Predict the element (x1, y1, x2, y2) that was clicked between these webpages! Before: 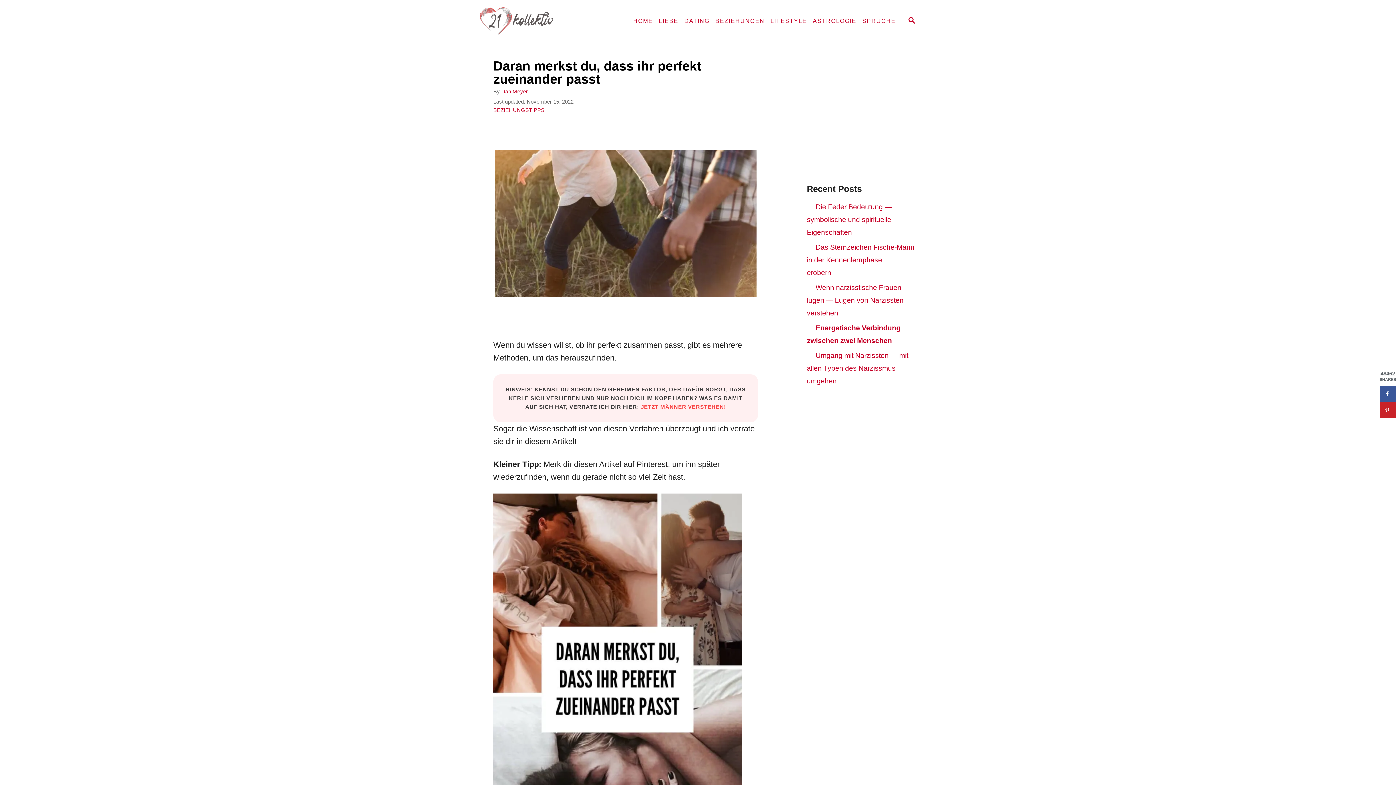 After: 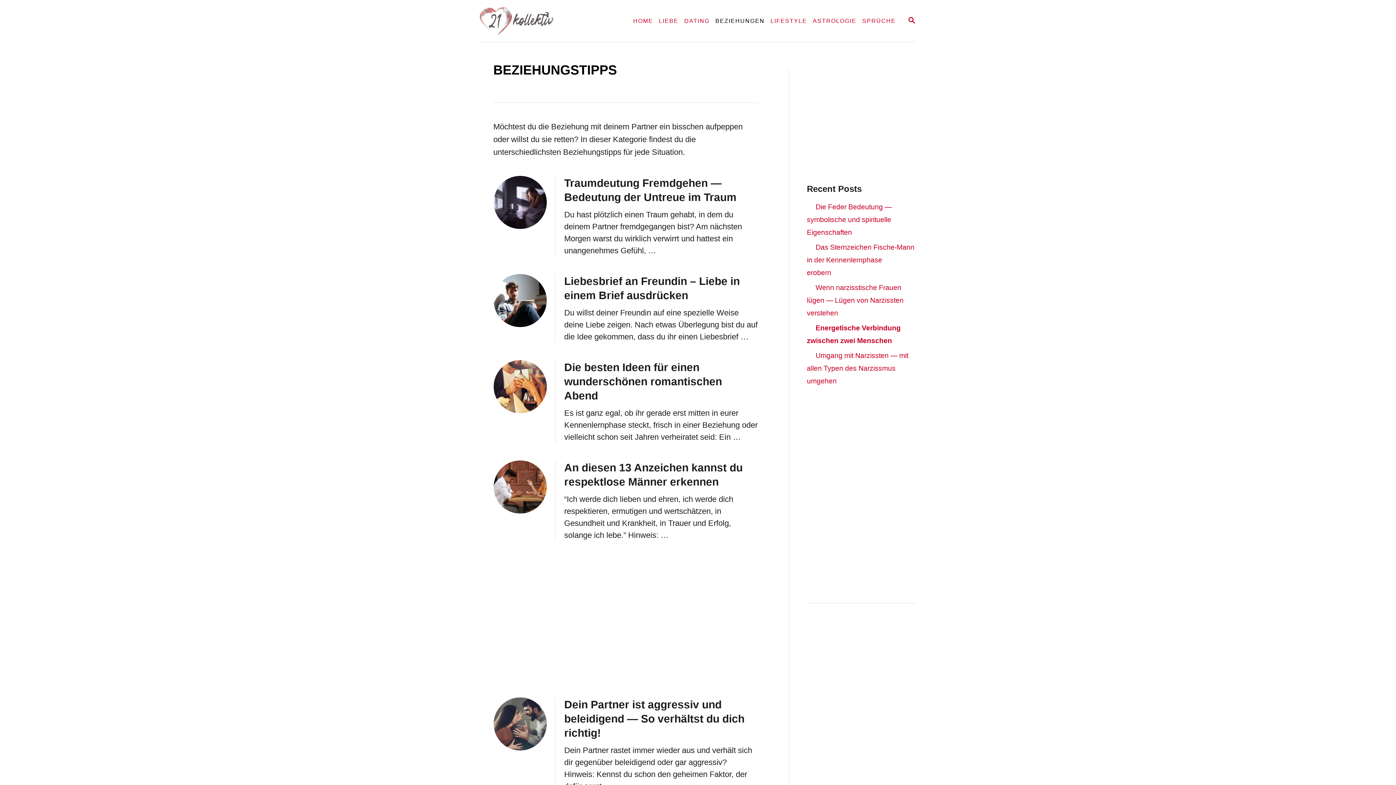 Action: label: BEZIEHUNGSTIPPS bbox: (493, 107, 544, 113)